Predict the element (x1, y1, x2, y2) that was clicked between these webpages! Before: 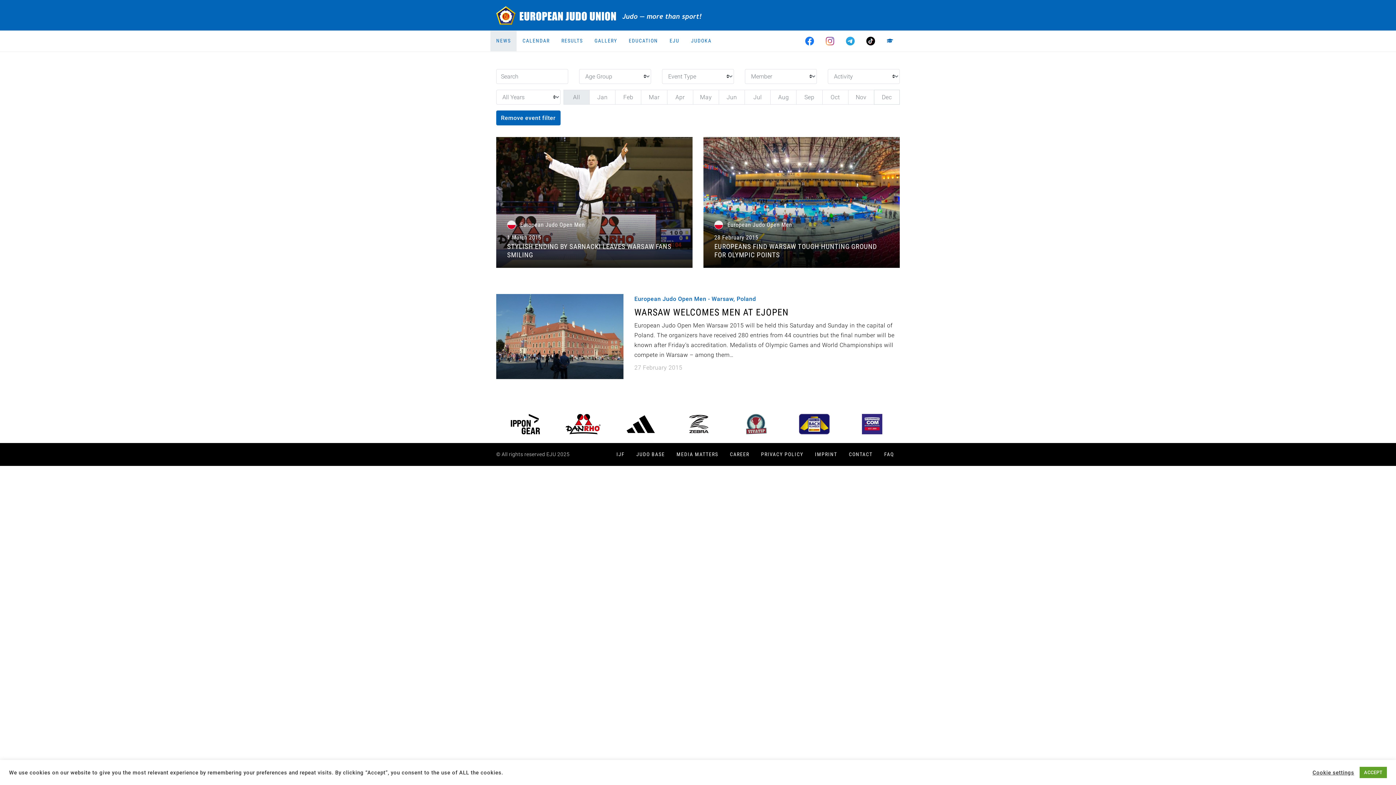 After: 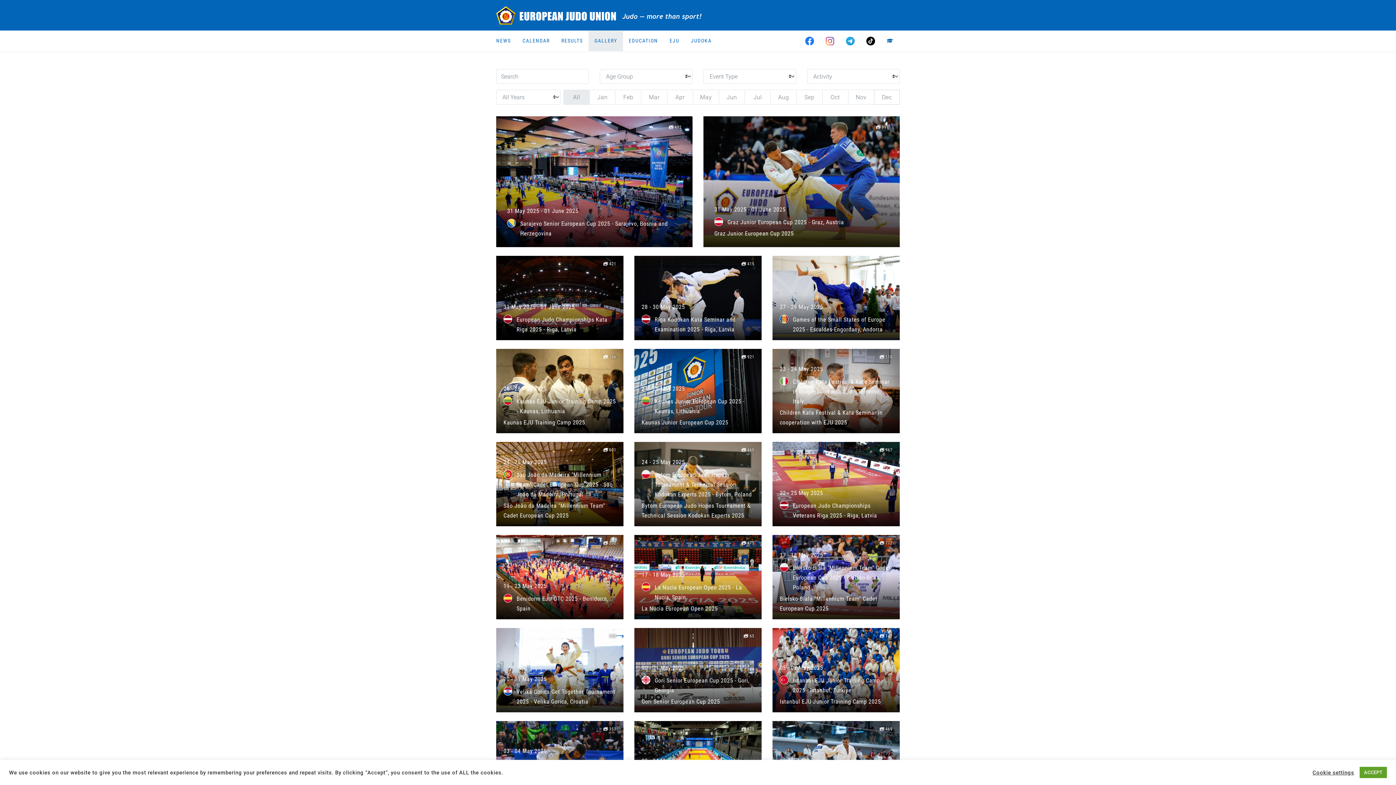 Action: bbox: (588, 30, 623, 51) label: GALLERY